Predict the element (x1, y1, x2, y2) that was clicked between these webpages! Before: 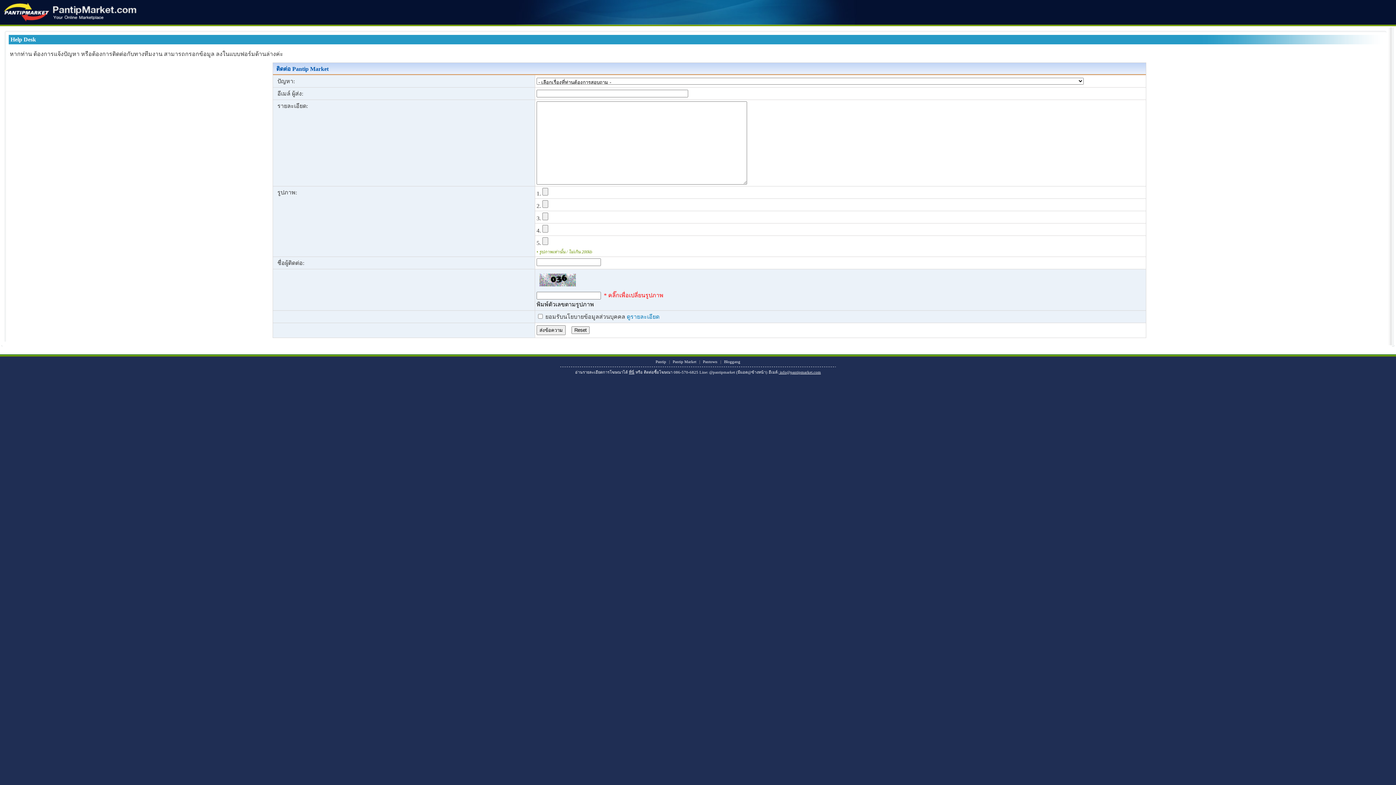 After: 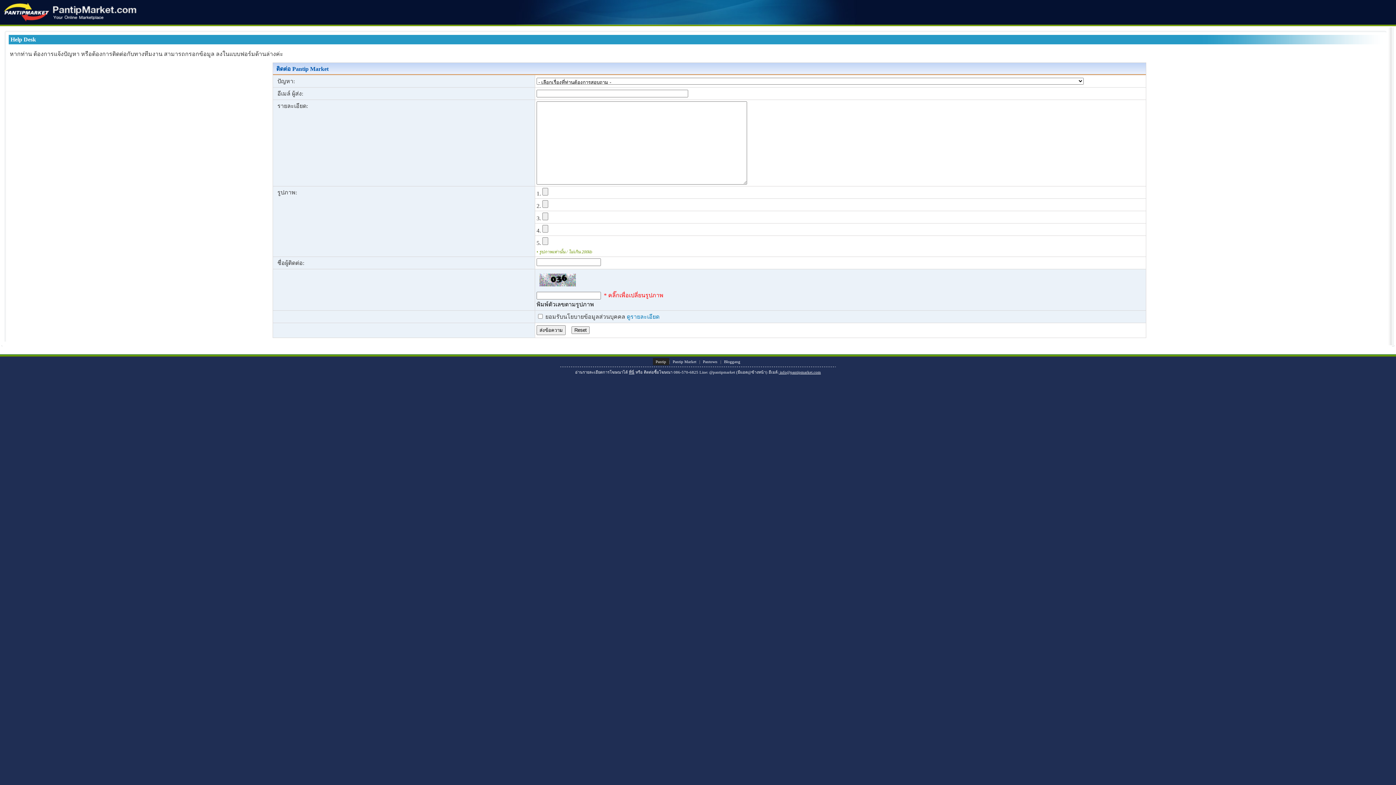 Action: label: Pantip bbox: (652, 358, 669, 365)